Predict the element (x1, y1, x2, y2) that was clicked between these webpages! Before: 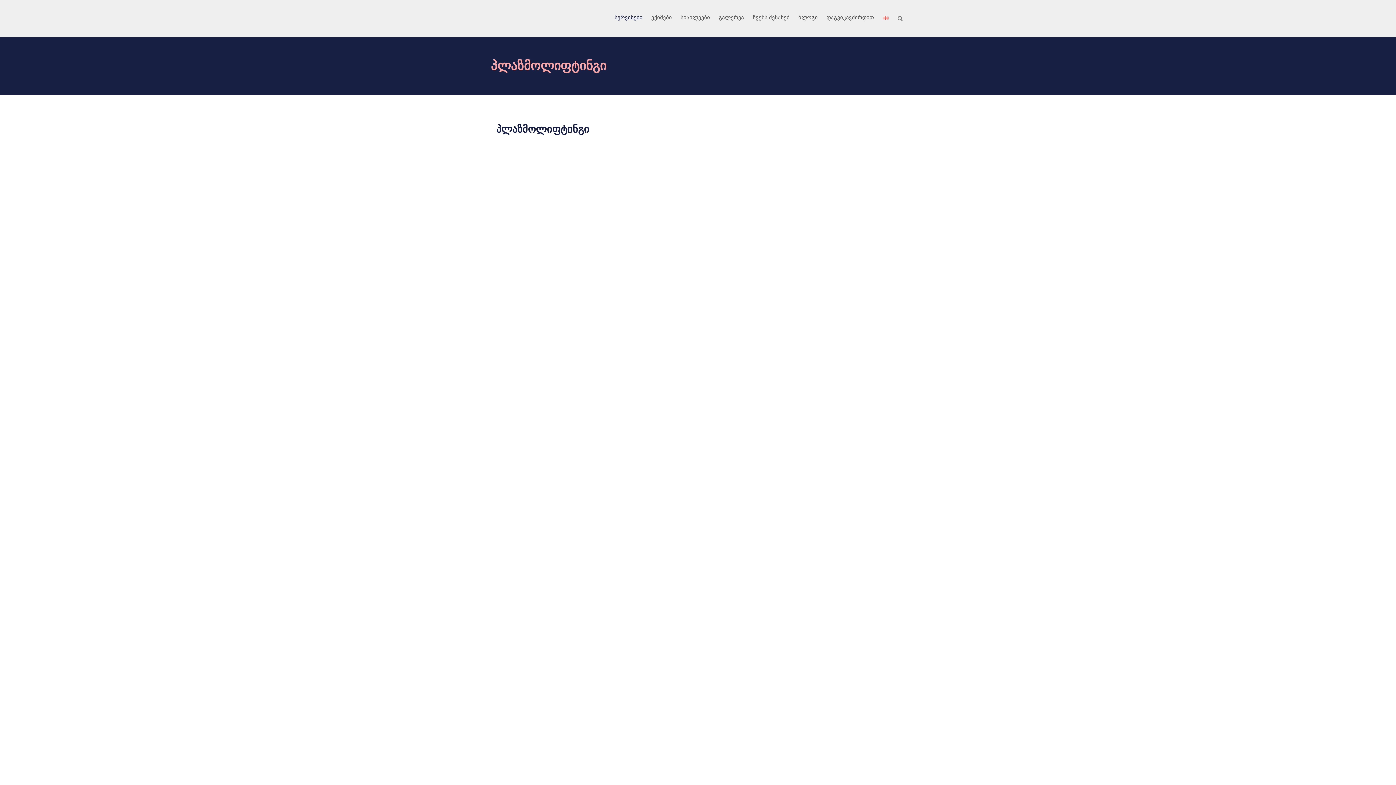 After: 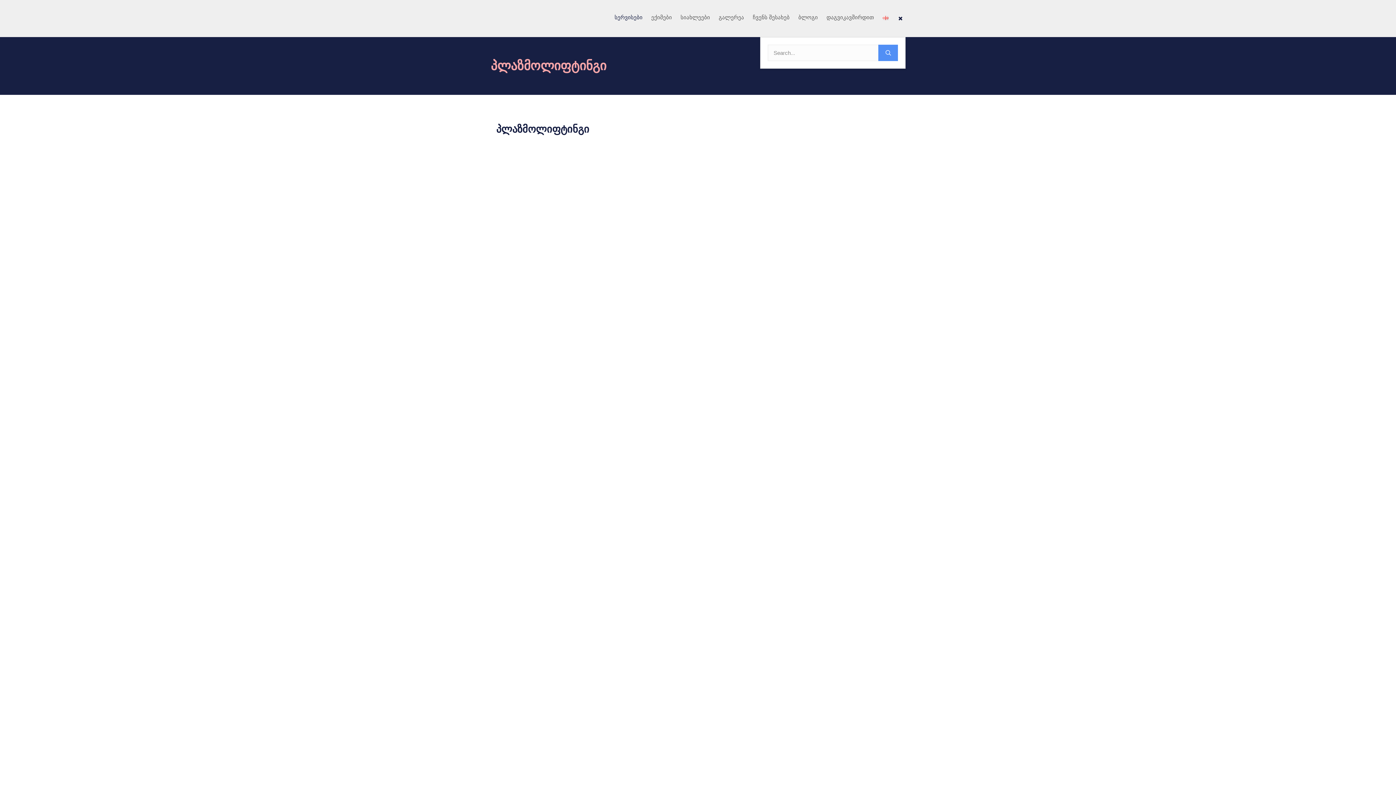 Action: bbox: (897, 14, 902, 22)